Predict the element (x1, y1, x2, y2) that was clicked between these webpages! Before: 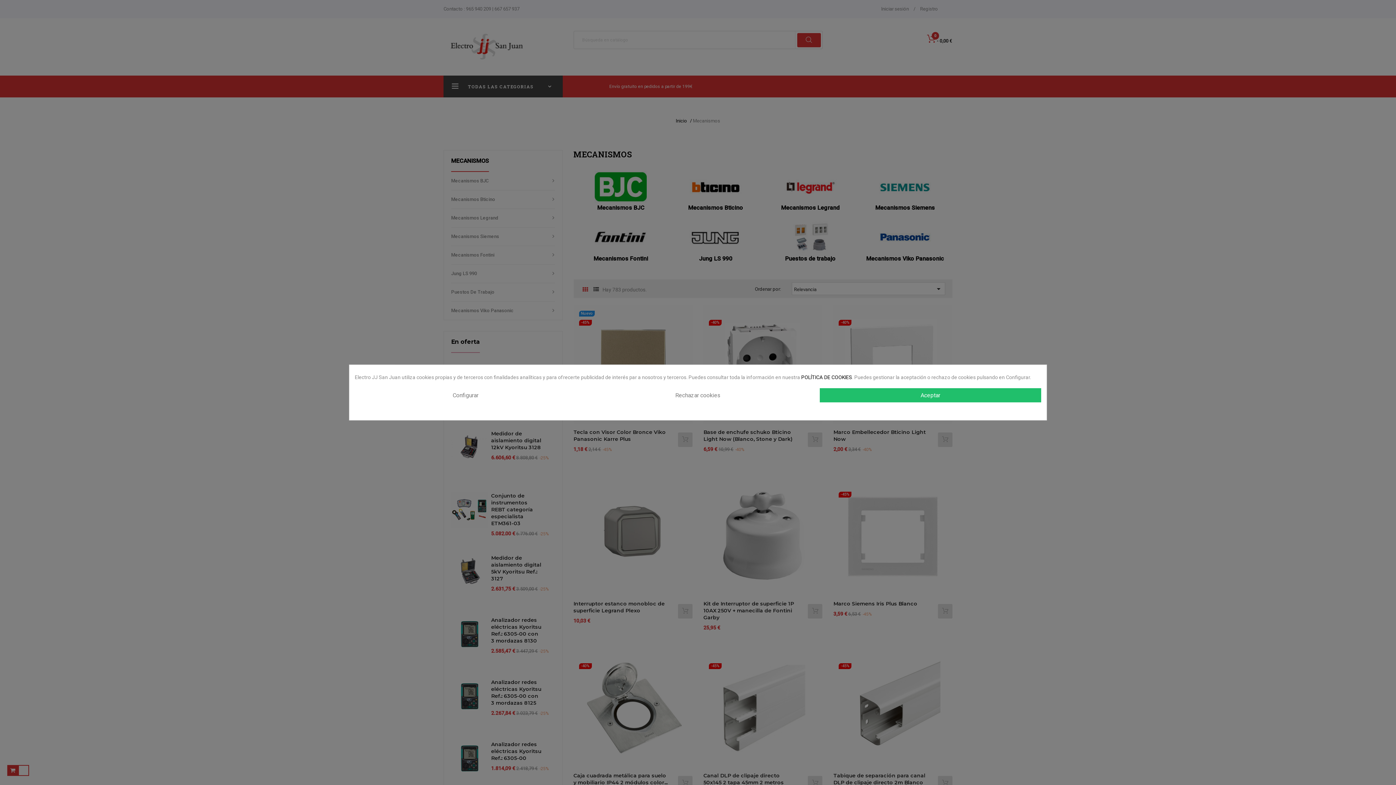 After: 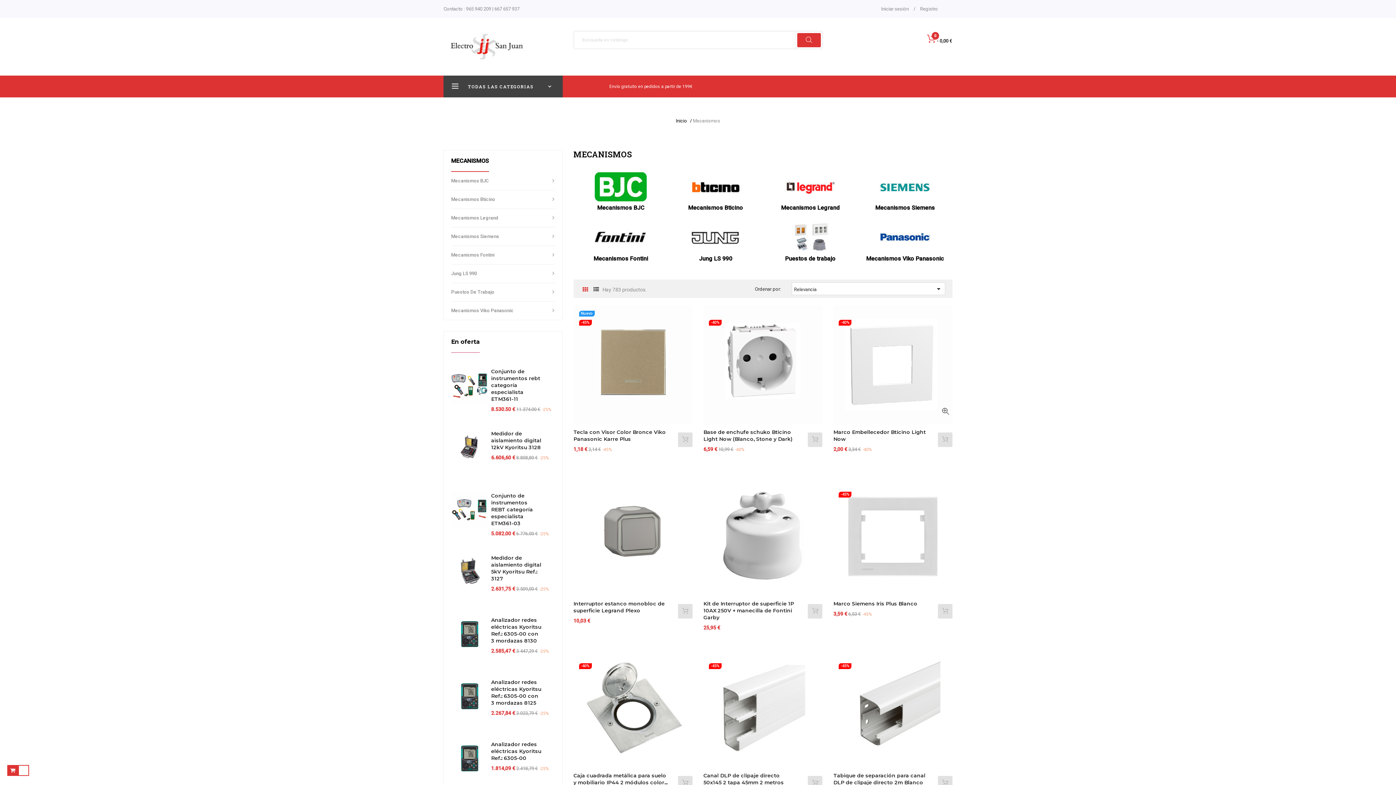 Action: label: Aceptar bbox: (819, 388, 1041, 402)